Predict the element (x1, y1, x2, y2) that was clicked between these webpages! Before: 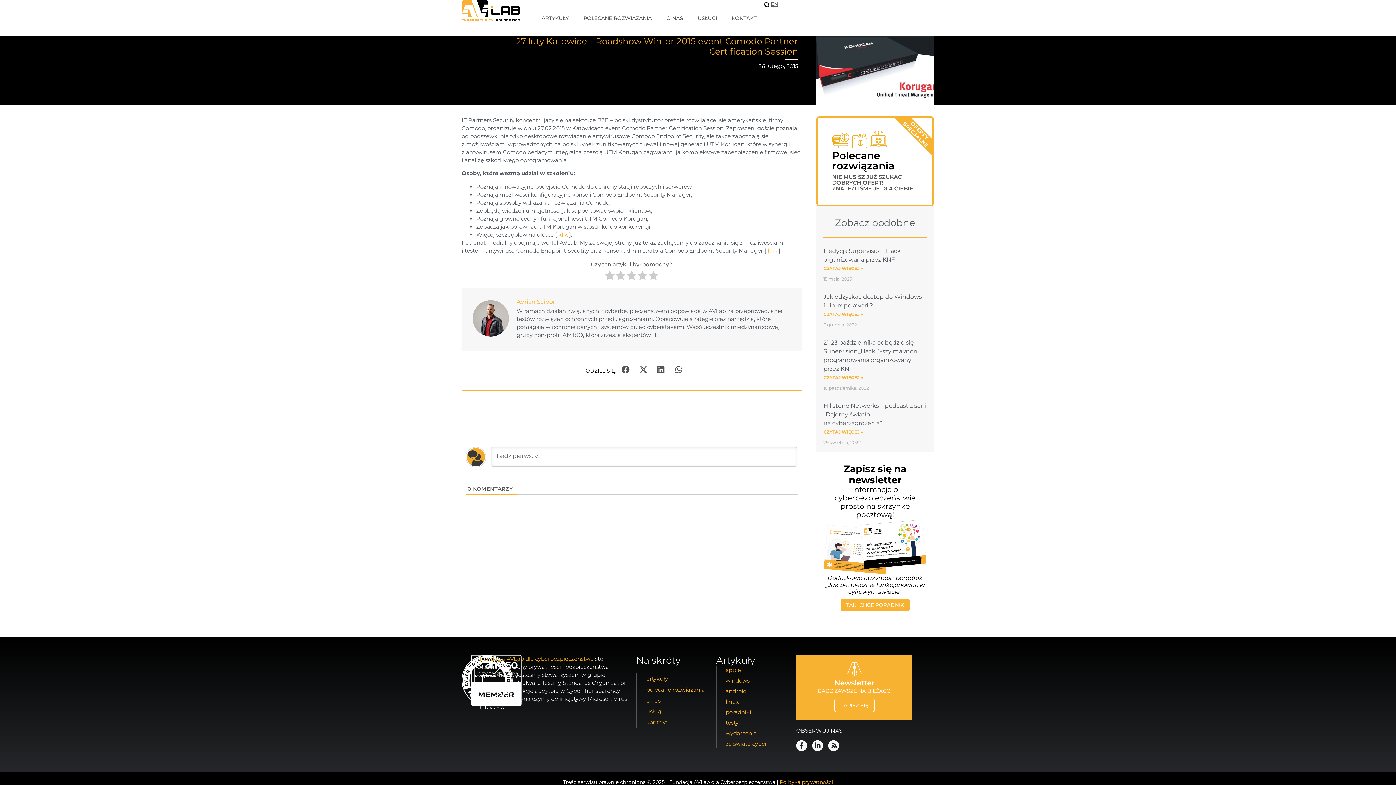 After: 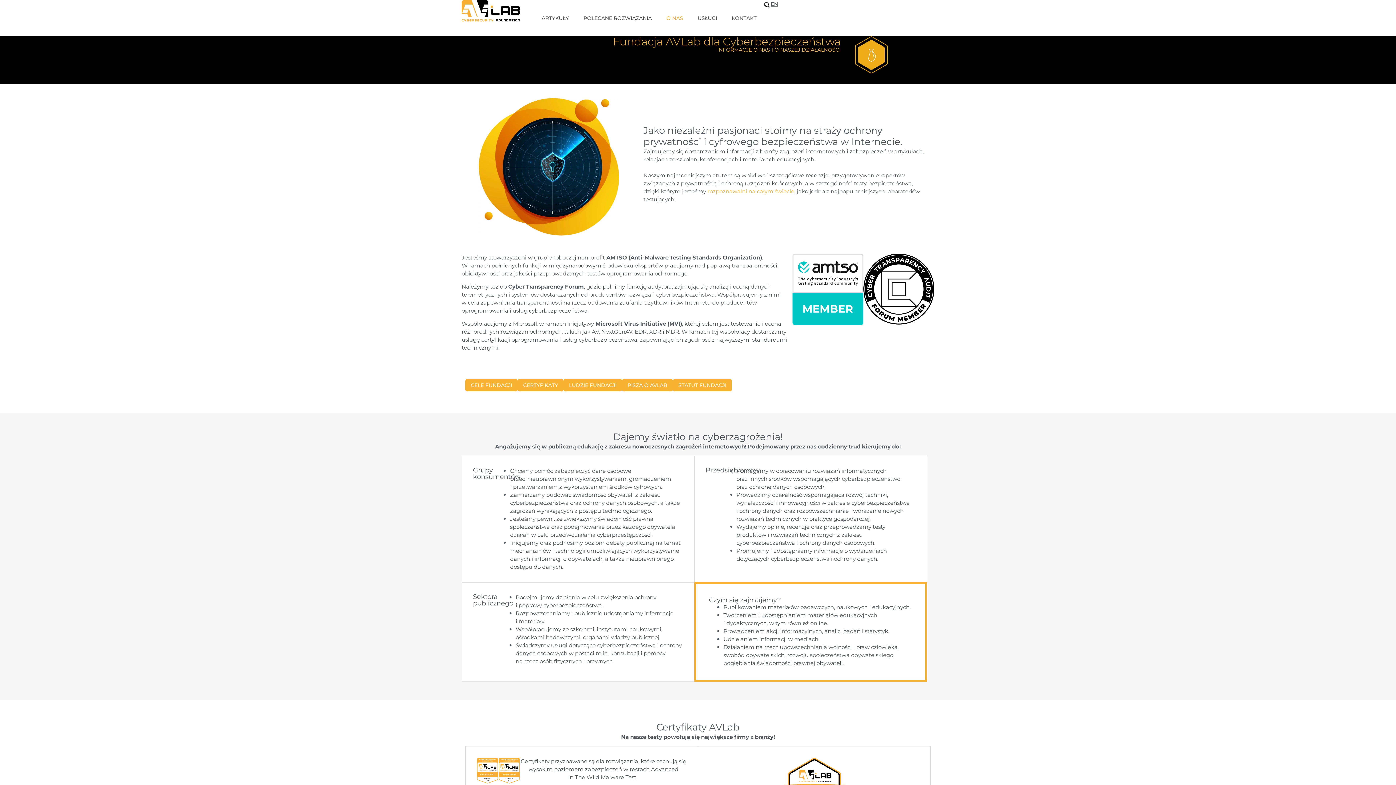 Action: bbox: (659, 0, 690, 36) label: O NAS